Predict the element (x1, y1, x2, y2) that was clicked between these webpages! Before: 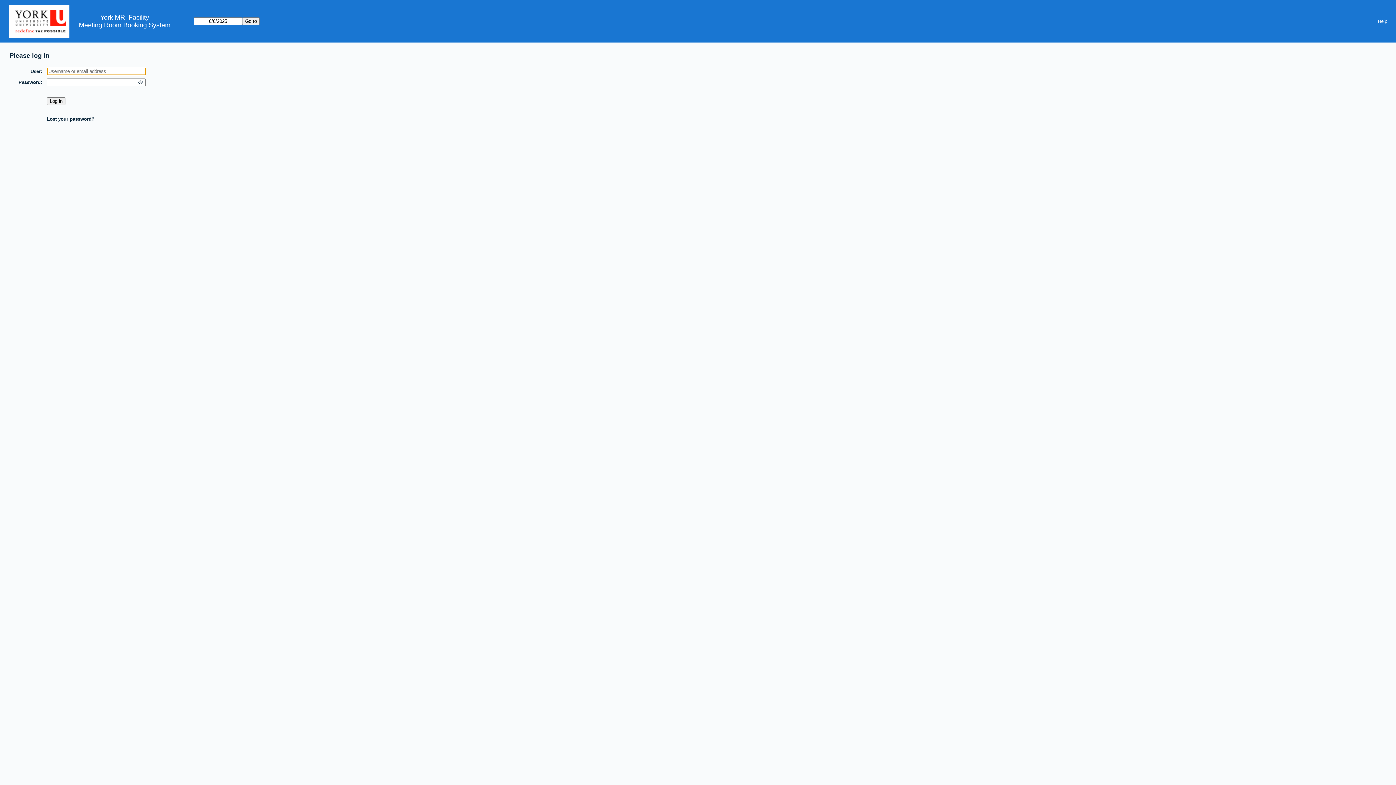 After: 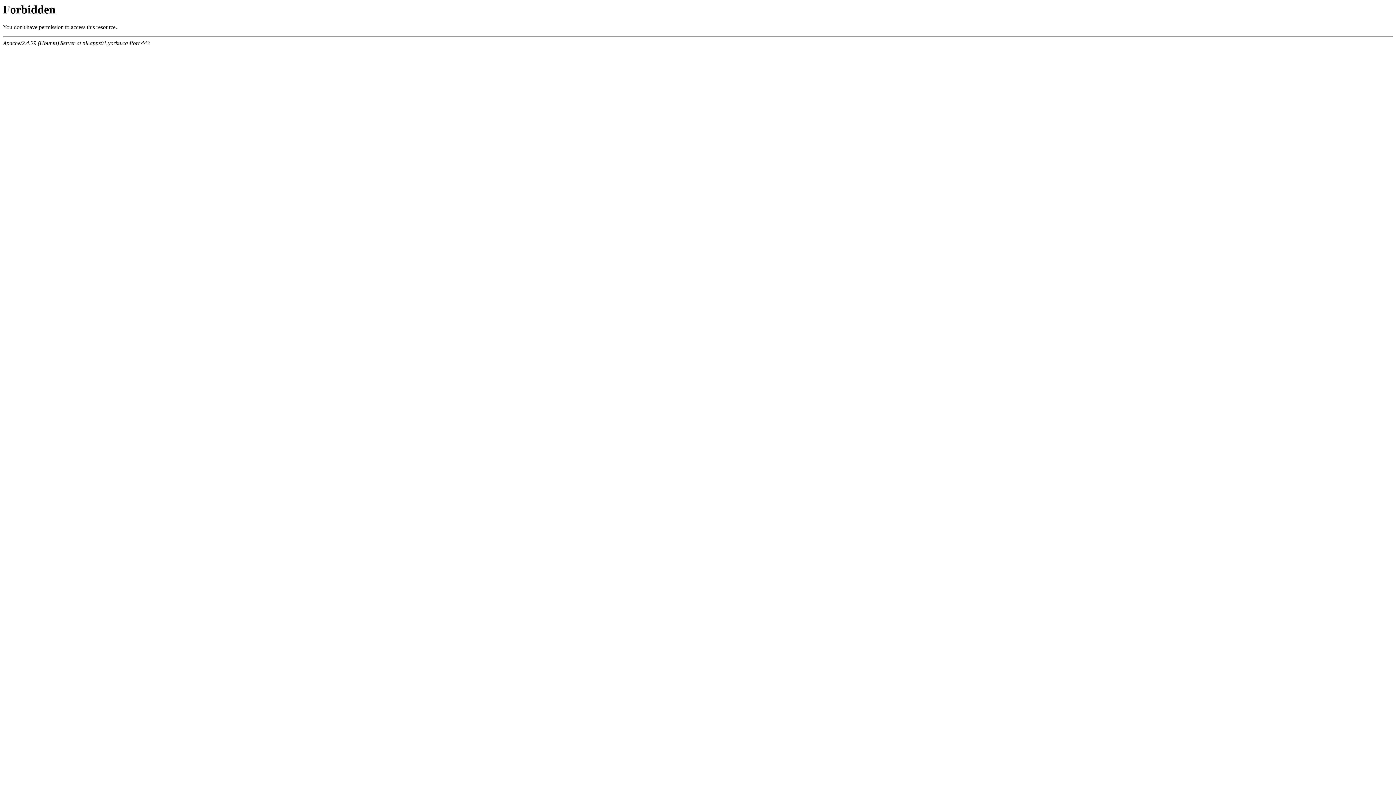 Action: bbox: (8, 0, 78, 42)